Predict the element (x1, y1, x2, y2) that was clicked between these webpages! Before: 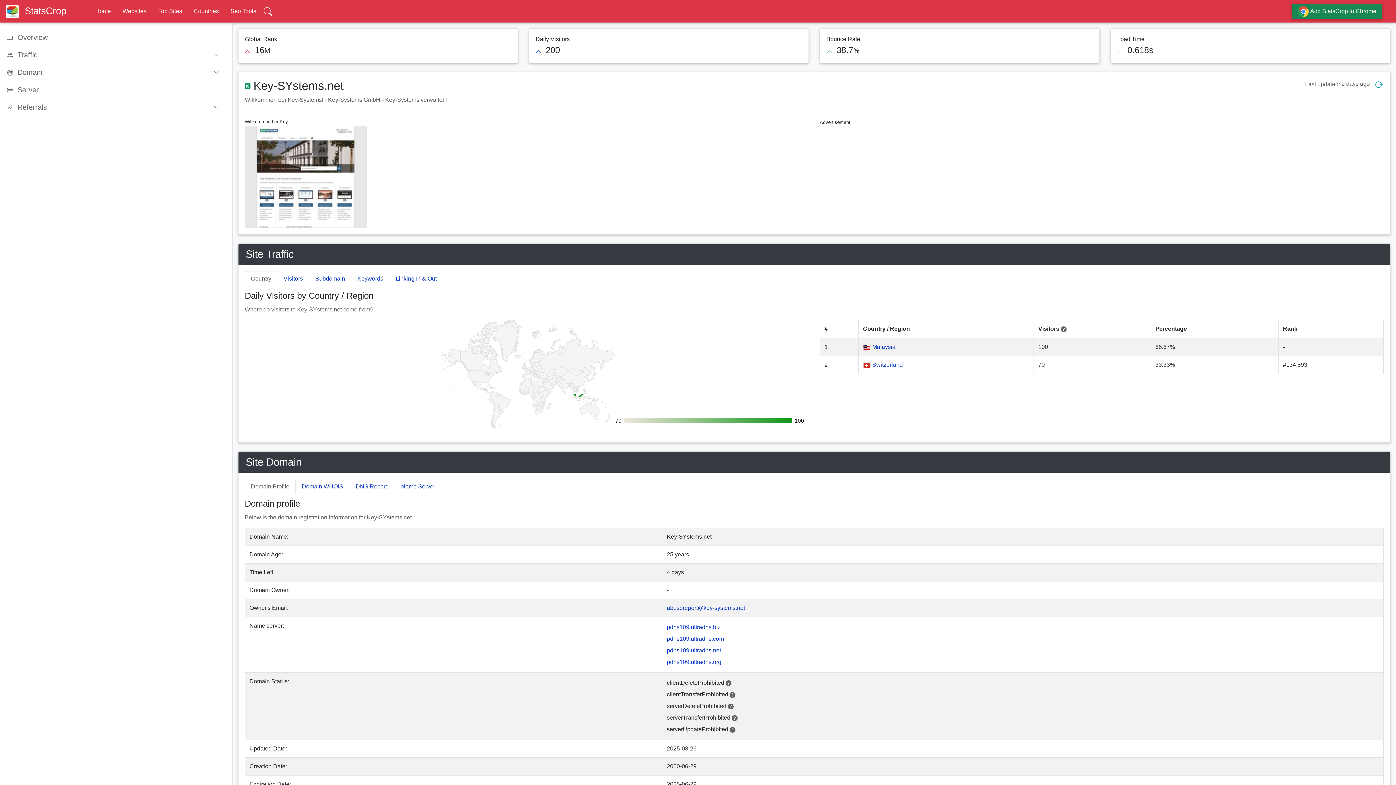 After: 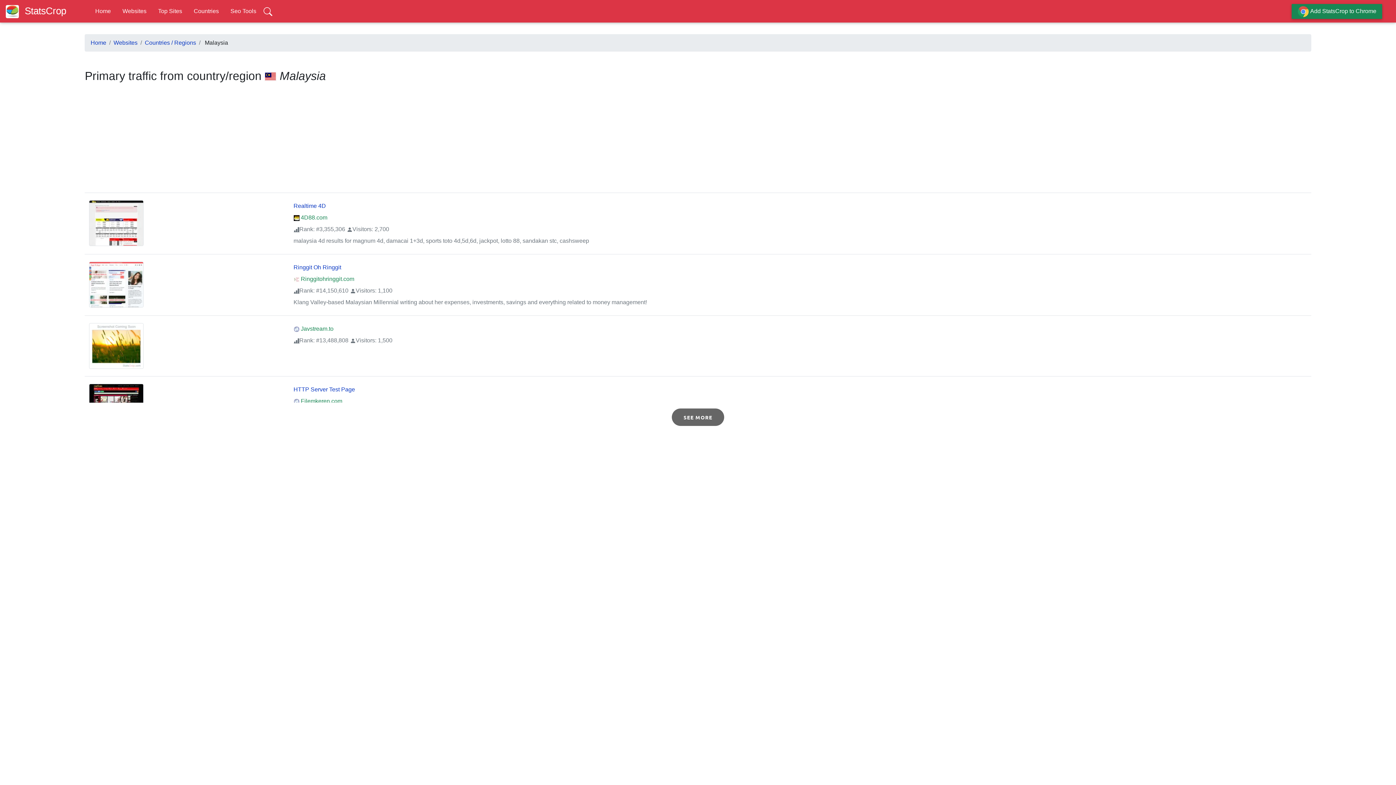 Action: label: Malaysia bbox: (872, 343, 895, 350)